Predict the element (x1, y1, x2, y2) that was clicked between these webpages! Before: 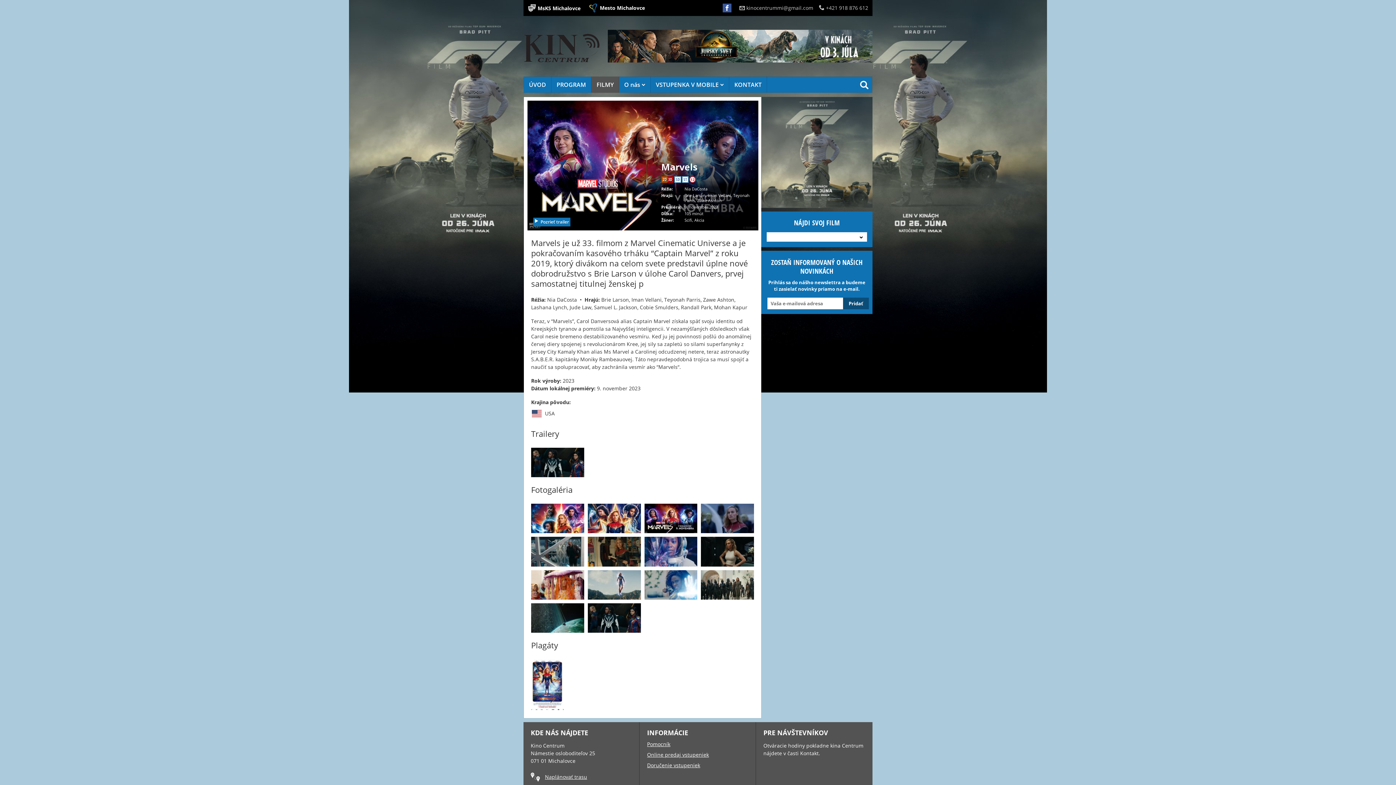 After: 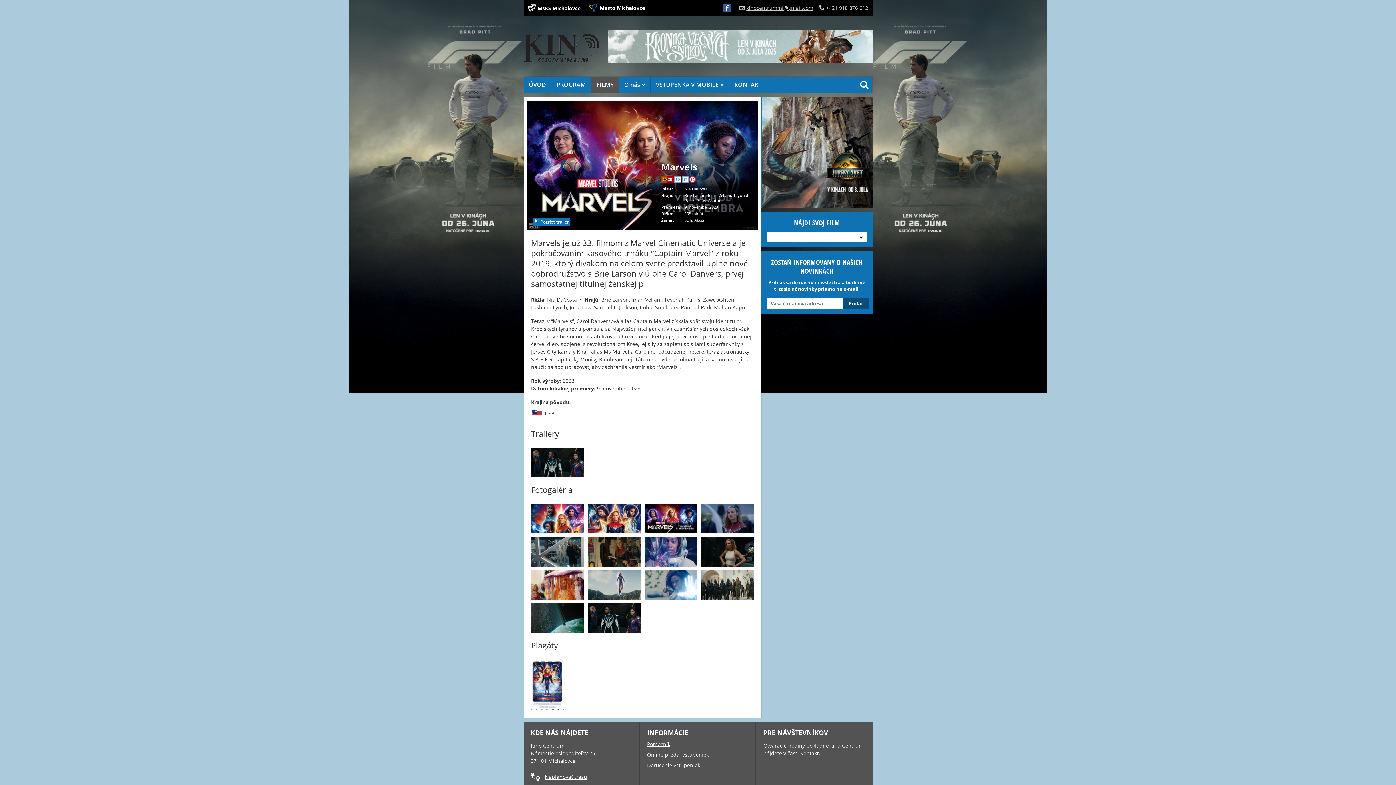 Action: label: kinocentrummi@gmail.com bbox: (739, 4, 813, 11)